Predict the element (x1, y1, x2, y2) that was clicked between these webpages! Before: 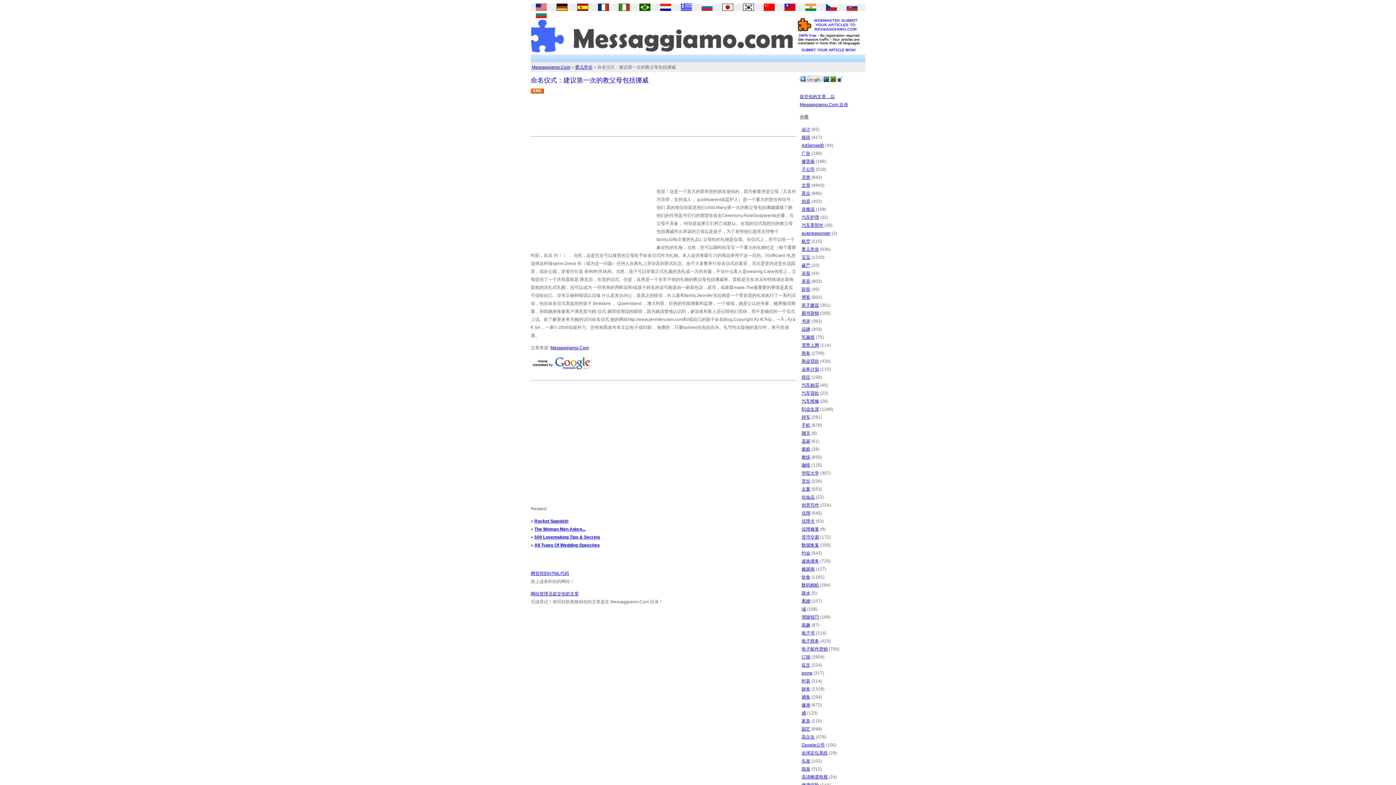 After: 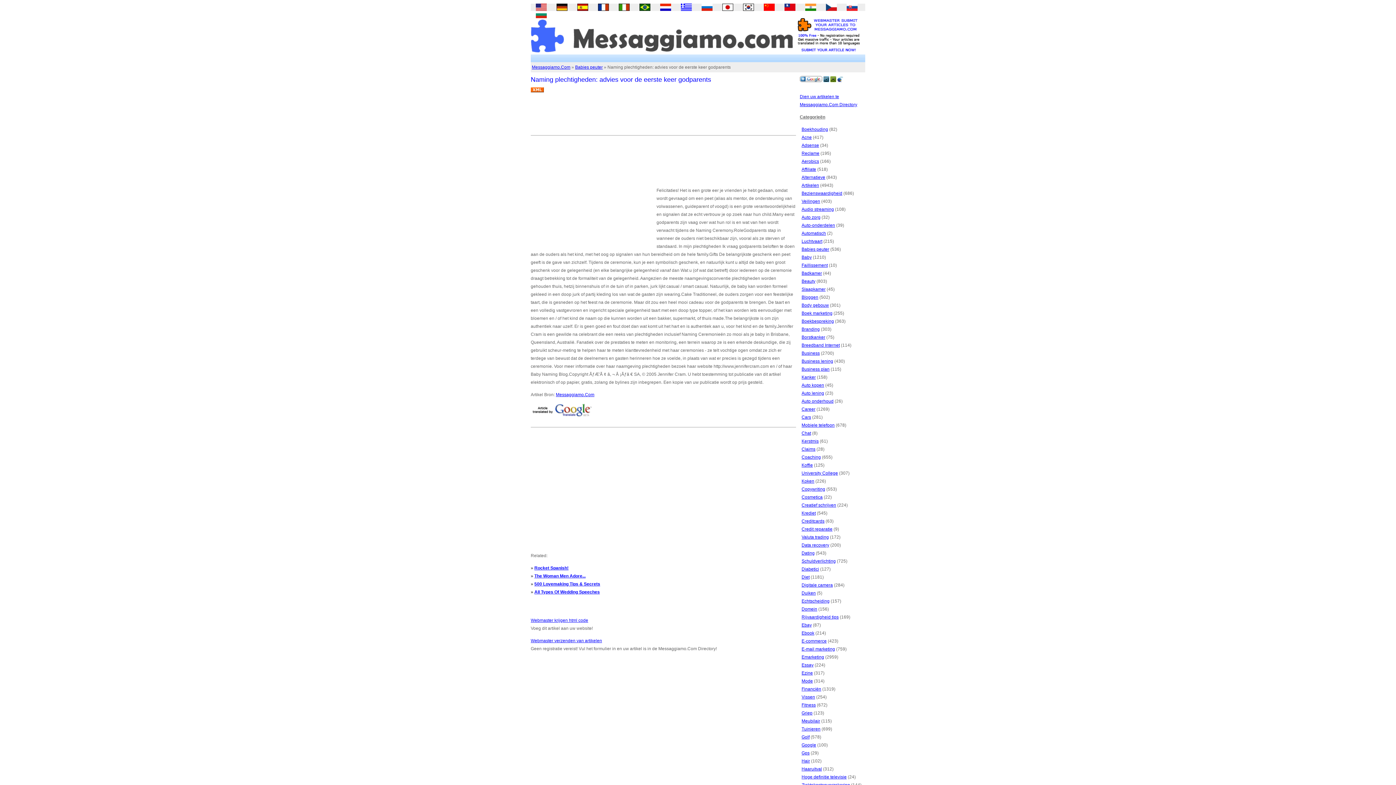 Action: bbox: (660, 6, 671, 12)